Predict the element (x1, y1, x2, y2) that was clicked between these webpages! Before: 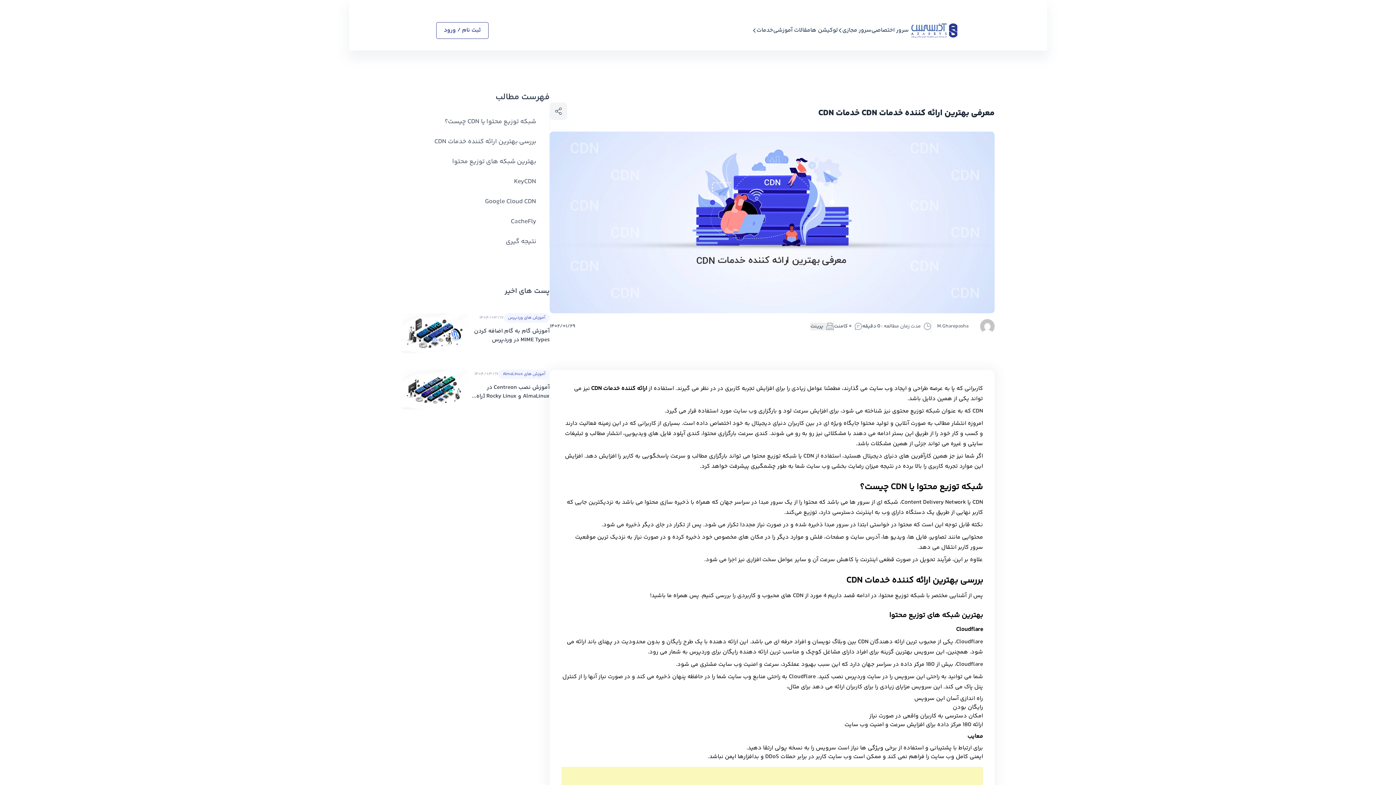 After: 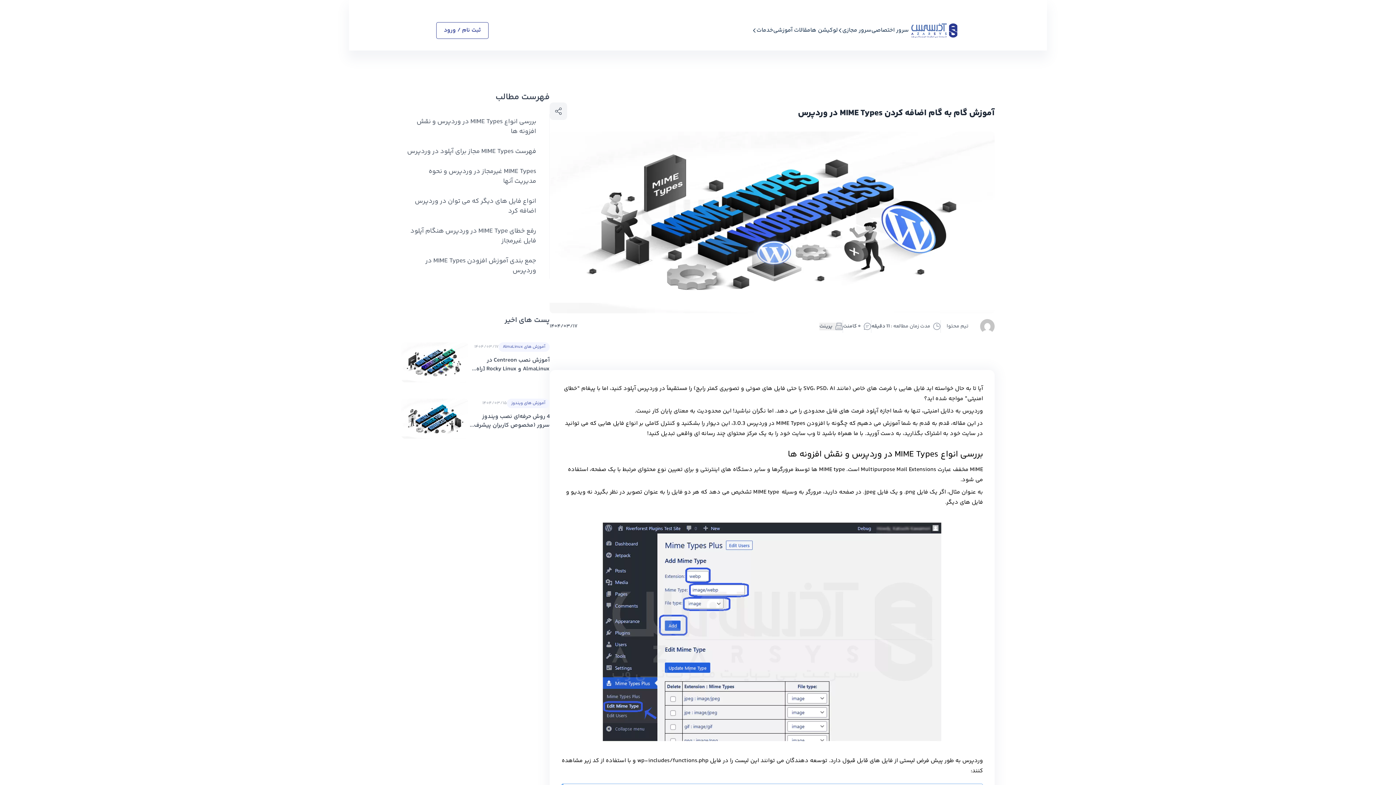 Action: bbox: (401, 313, 549, 353) label: آموزش های وردپرس
۱۴۰۴/۰۳/۱۷
آموزش گام‌ به‌ گام اضافه کردن MIME Types در وردپرس